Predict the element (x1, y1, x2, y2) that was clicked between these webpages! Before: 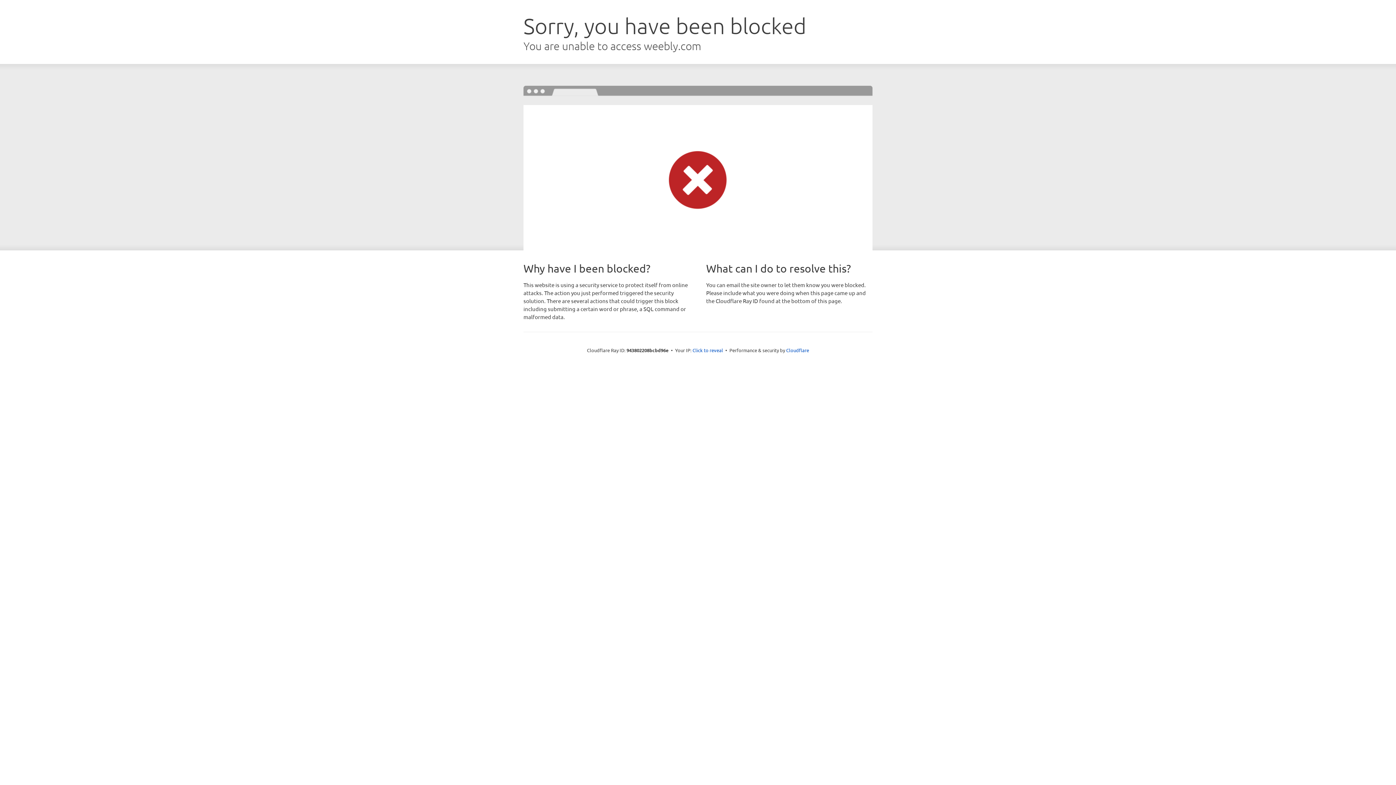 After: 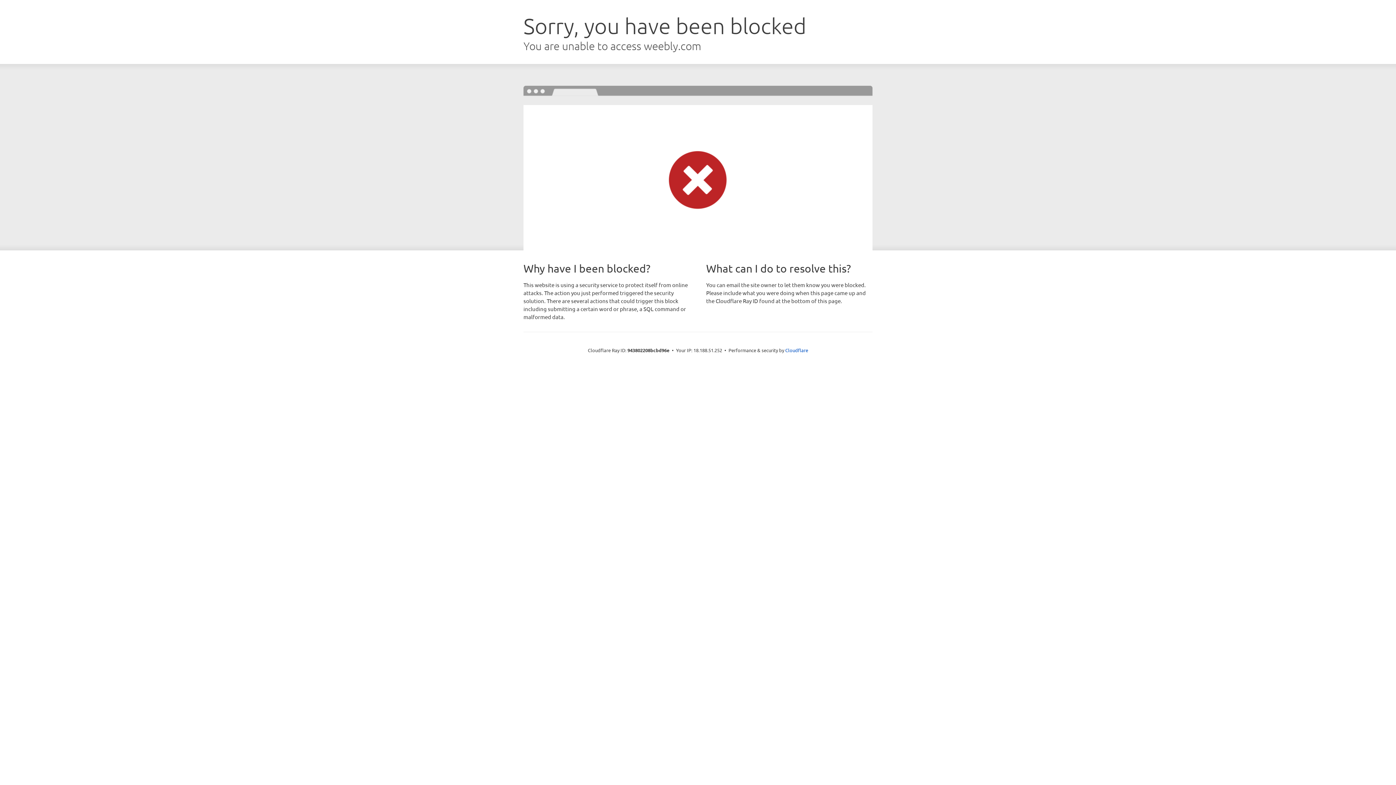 Action: label: Click to reveal bbox: (692, 346, 723, 353)